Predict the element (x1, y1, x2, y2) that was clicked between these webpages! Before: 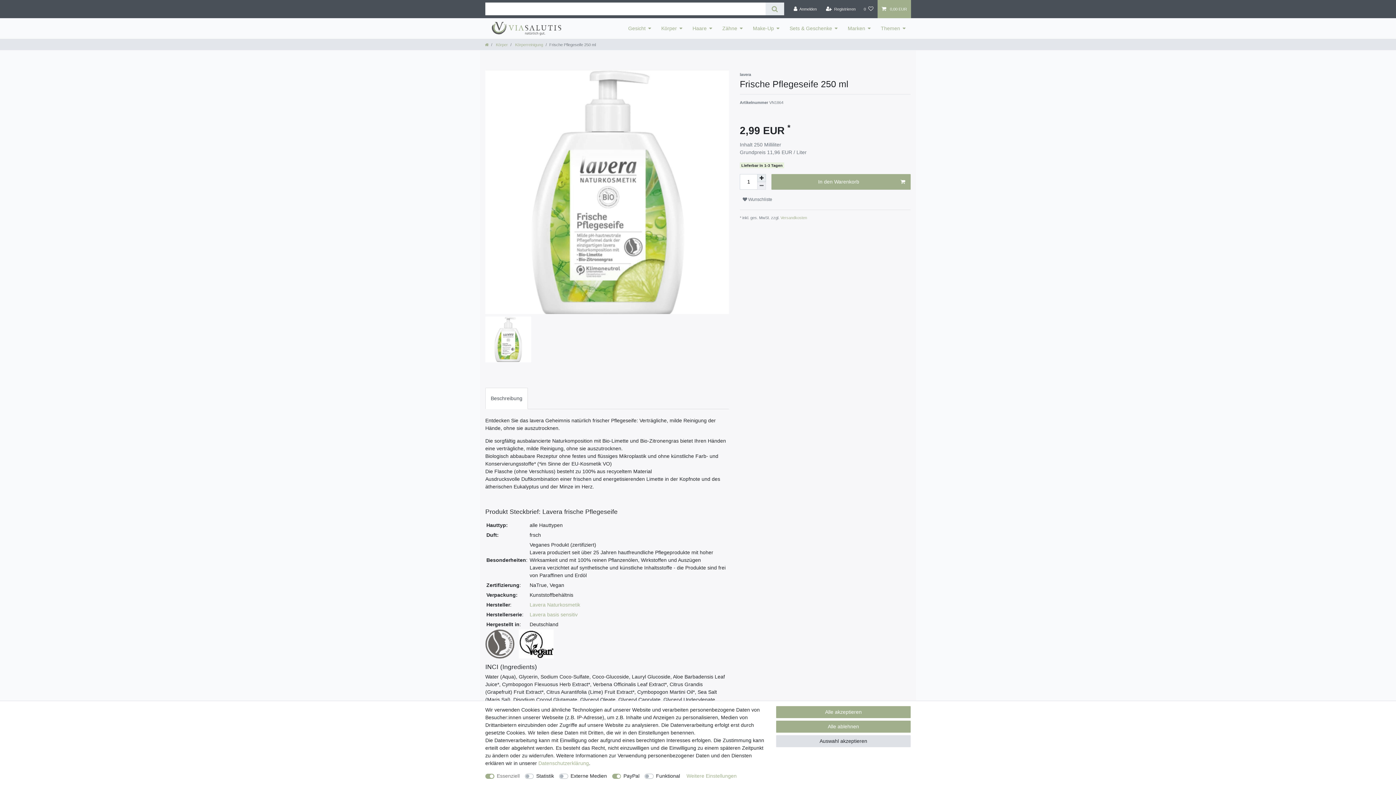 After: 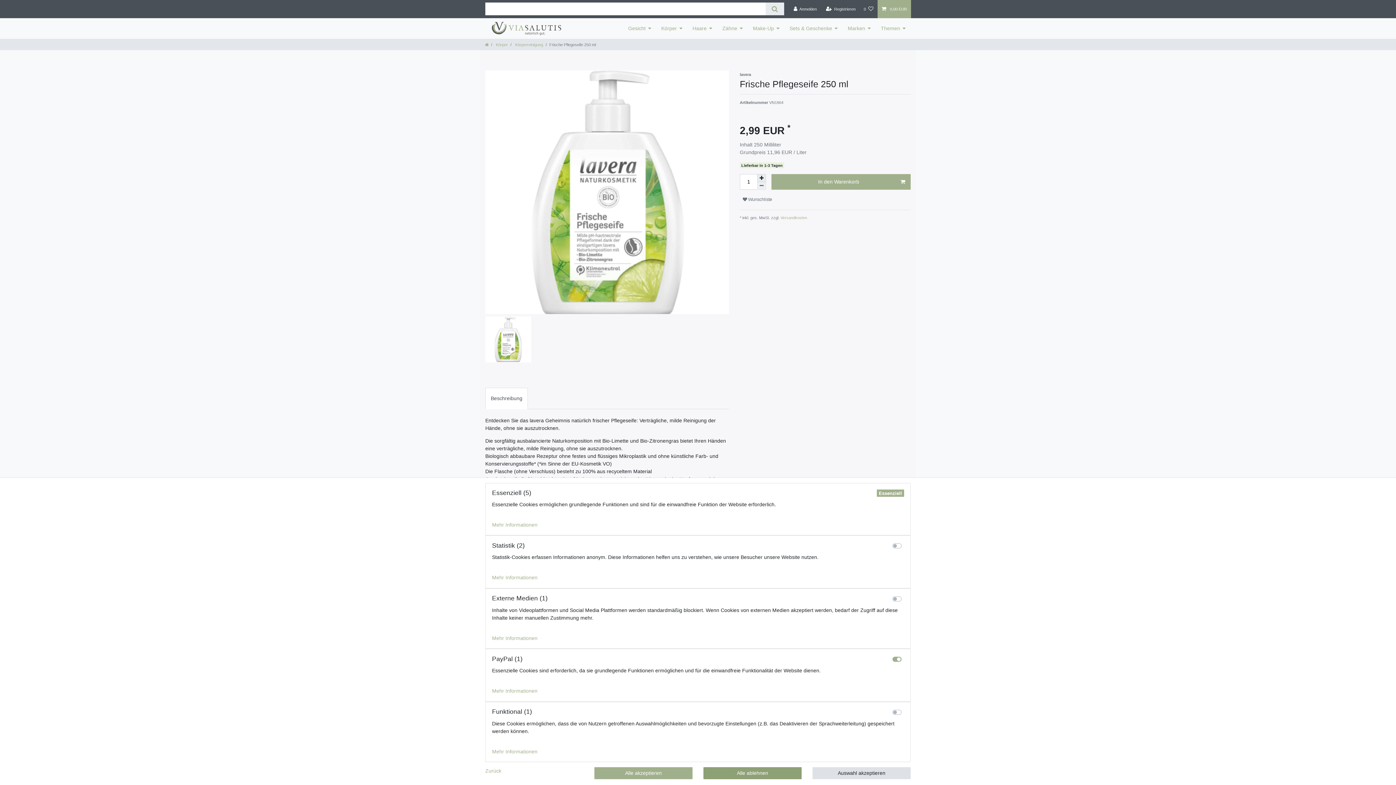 Action: bbox: (686, 772, 736, 780) label: Weitere Einstellungen